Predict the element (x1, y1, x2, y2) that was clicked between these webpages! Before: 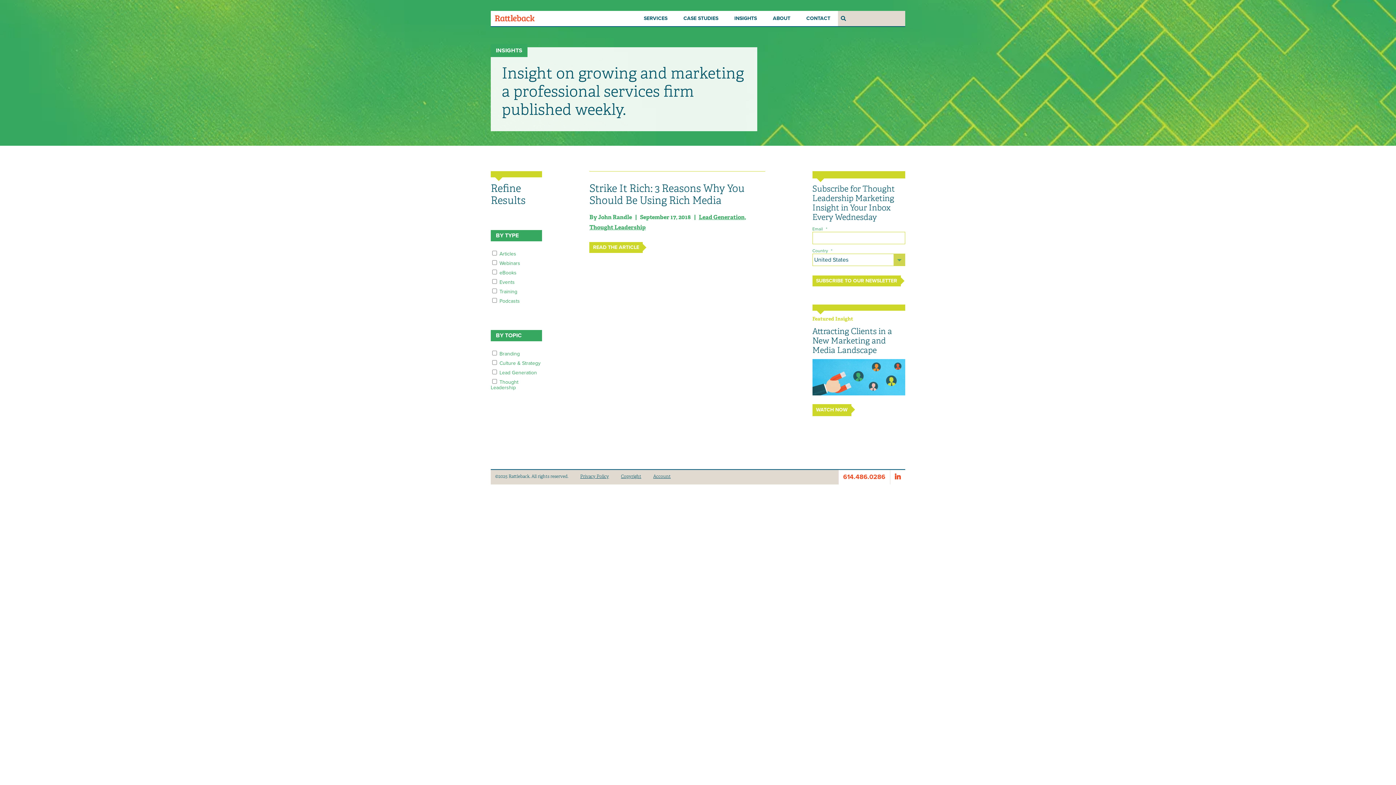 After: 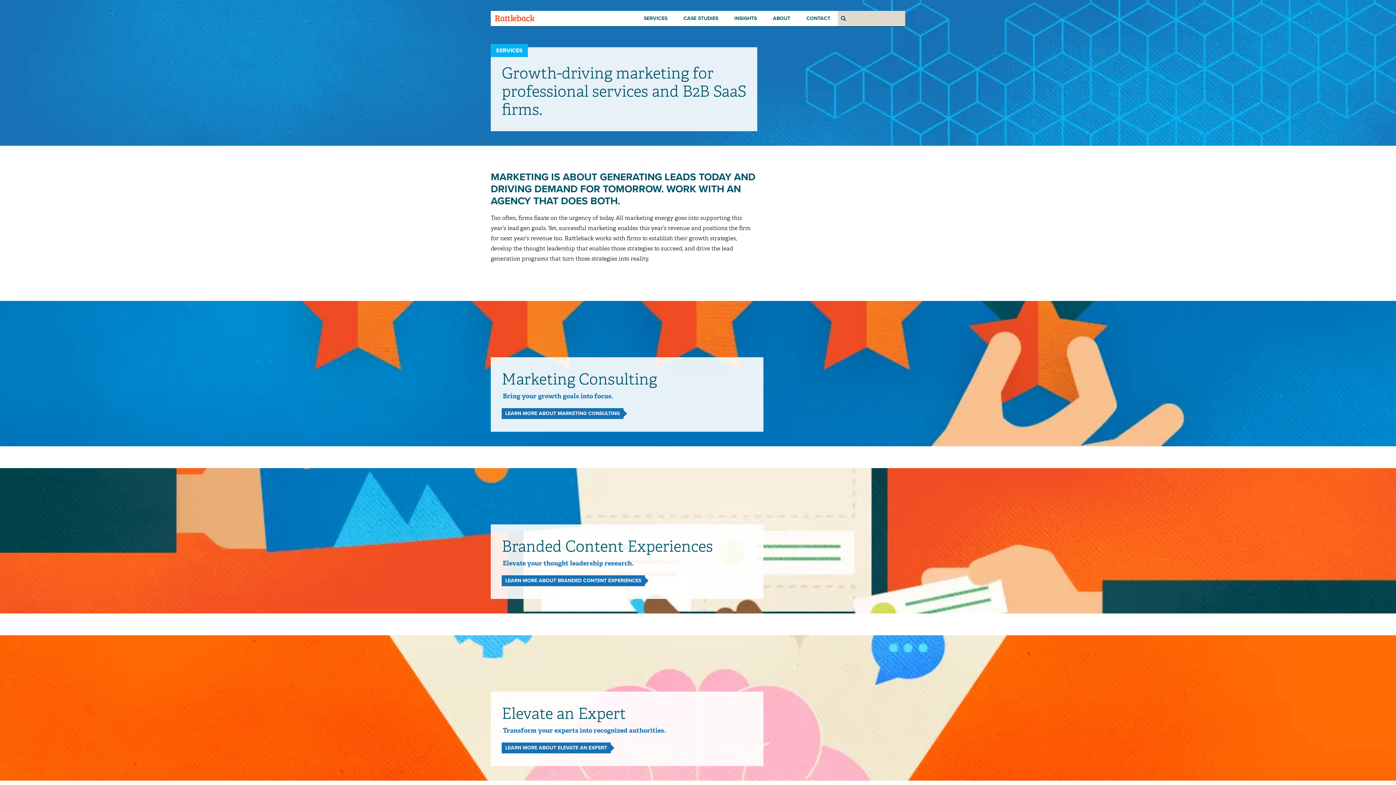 Action: bbox: (636, 10, 675, 26) label: SERVICES